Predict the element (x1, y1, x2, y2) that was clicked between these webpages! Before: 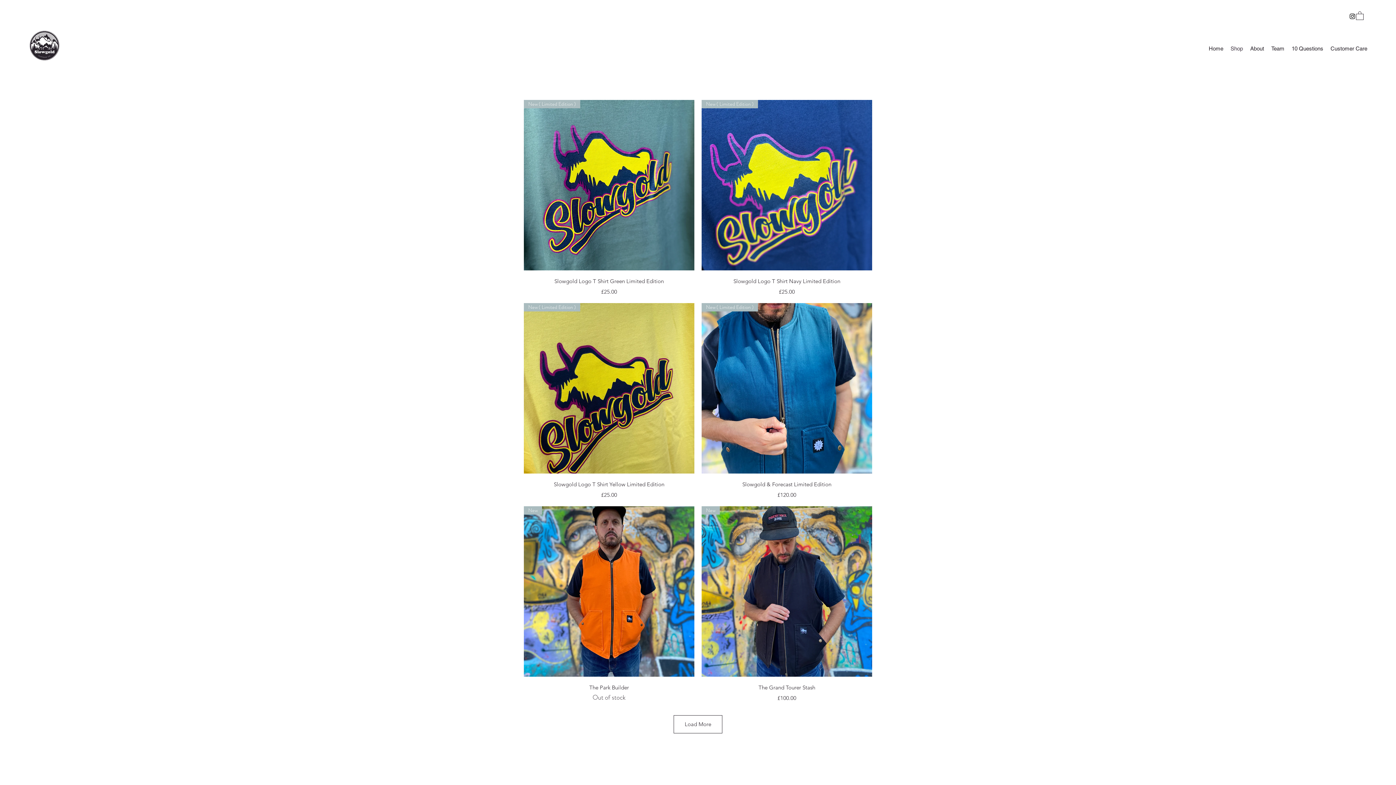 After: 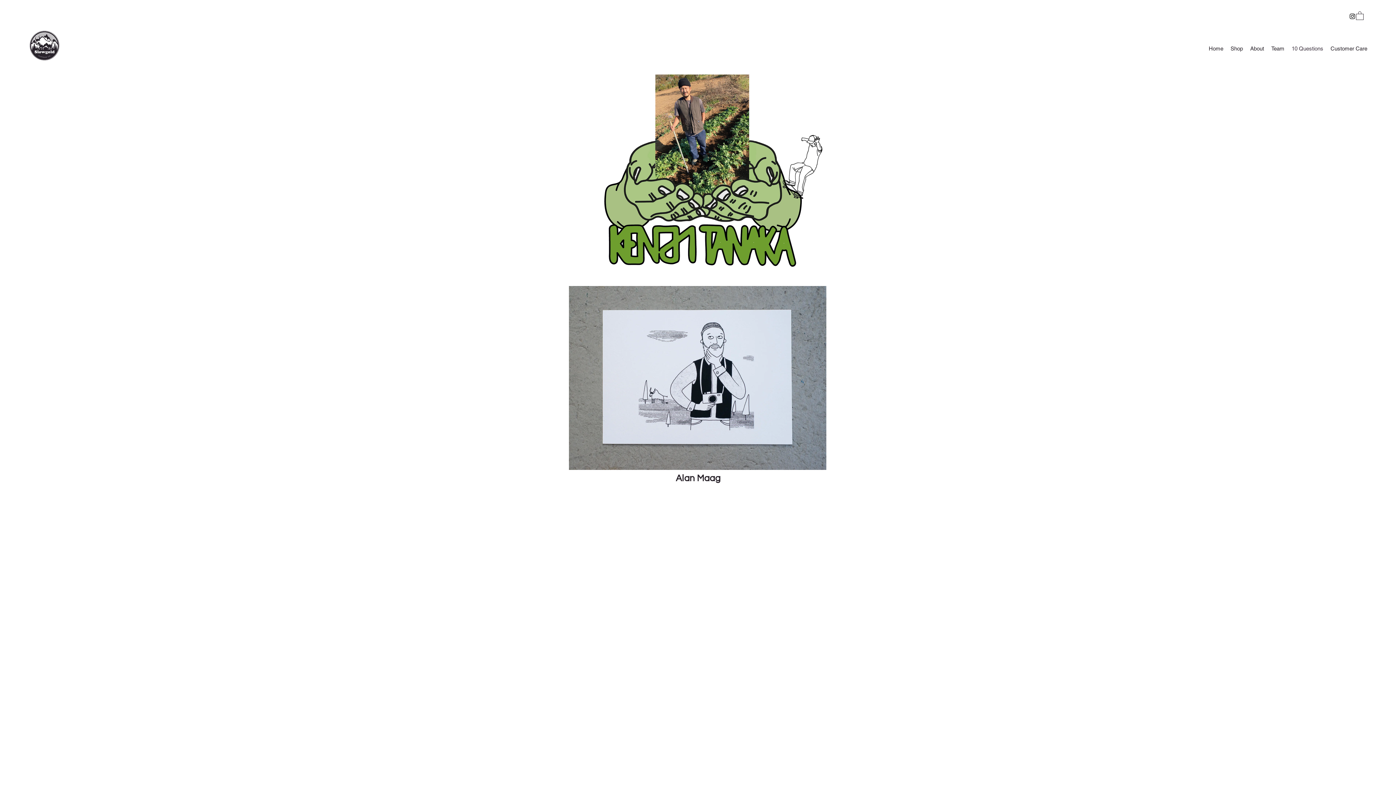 Action: label: 10 Questions bbox: (1288, 43, 1327, 54)